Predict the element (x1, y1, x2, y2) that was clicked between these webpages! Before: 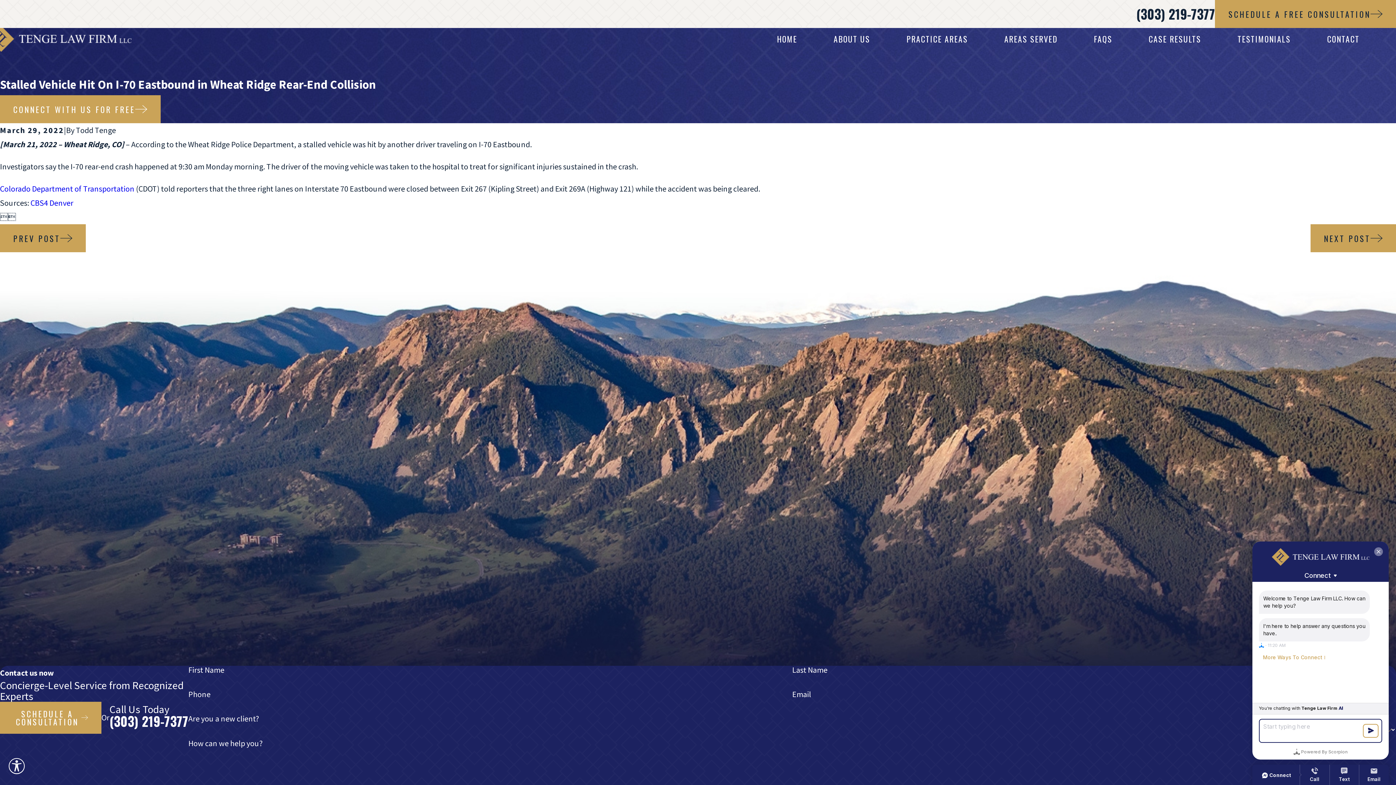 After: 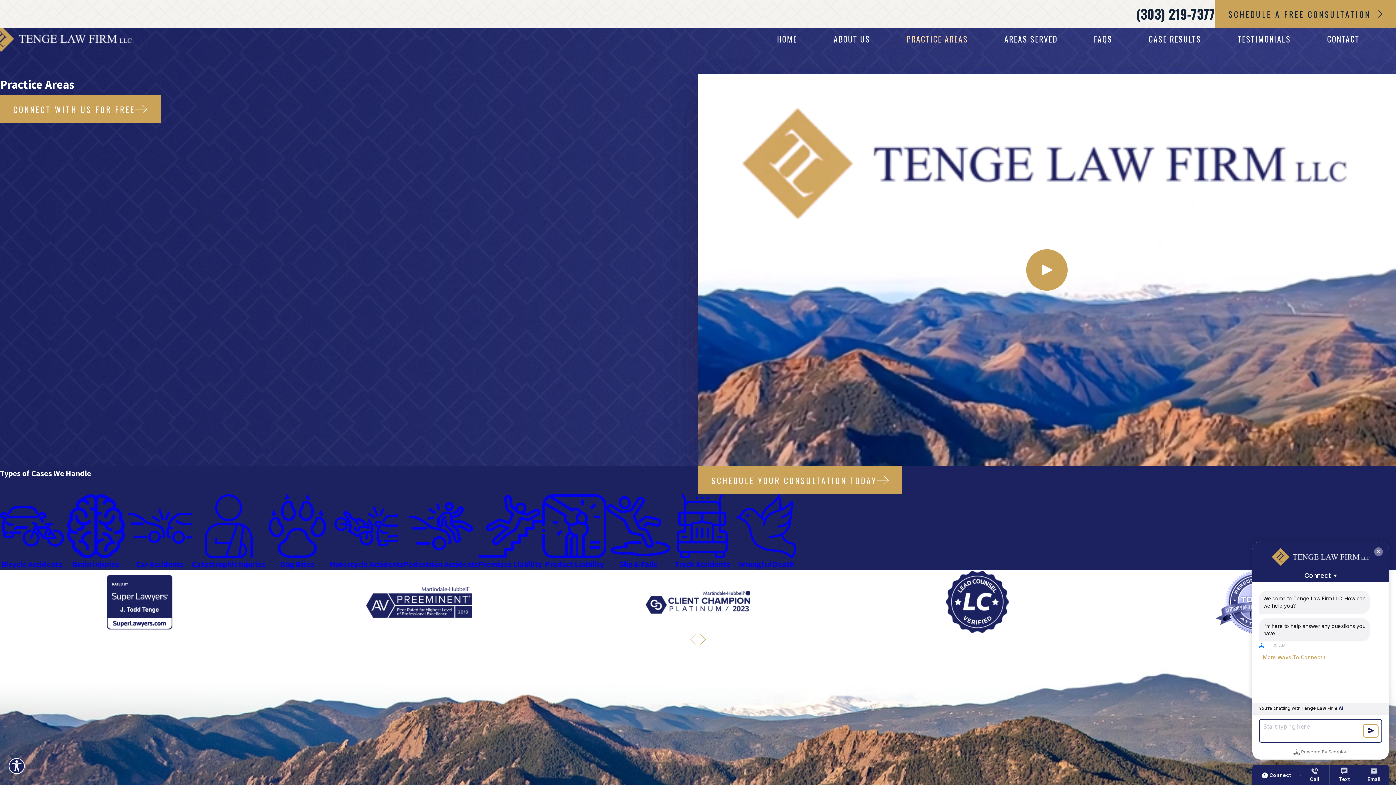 Action: bbox: (906, 31, 968, 46) label: PRACTICE AREAS